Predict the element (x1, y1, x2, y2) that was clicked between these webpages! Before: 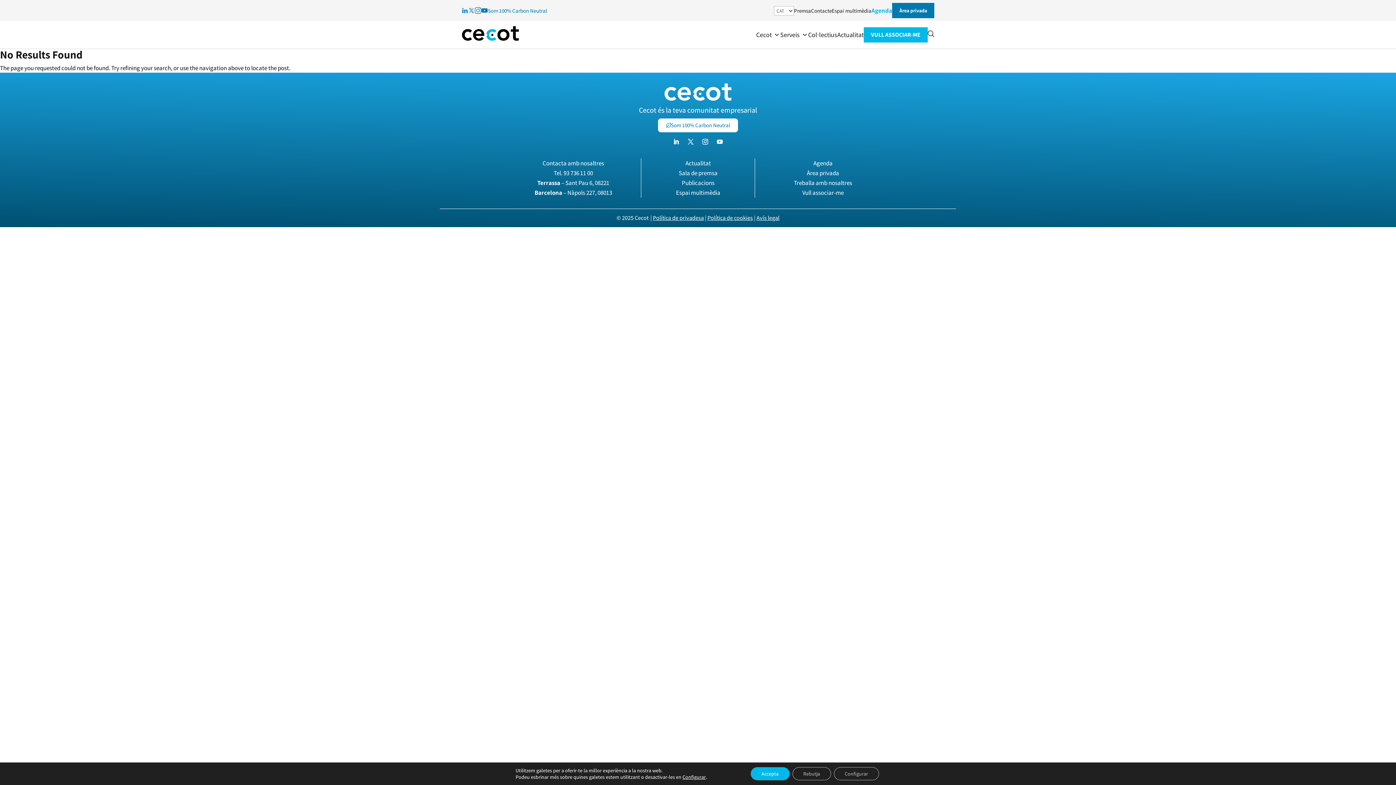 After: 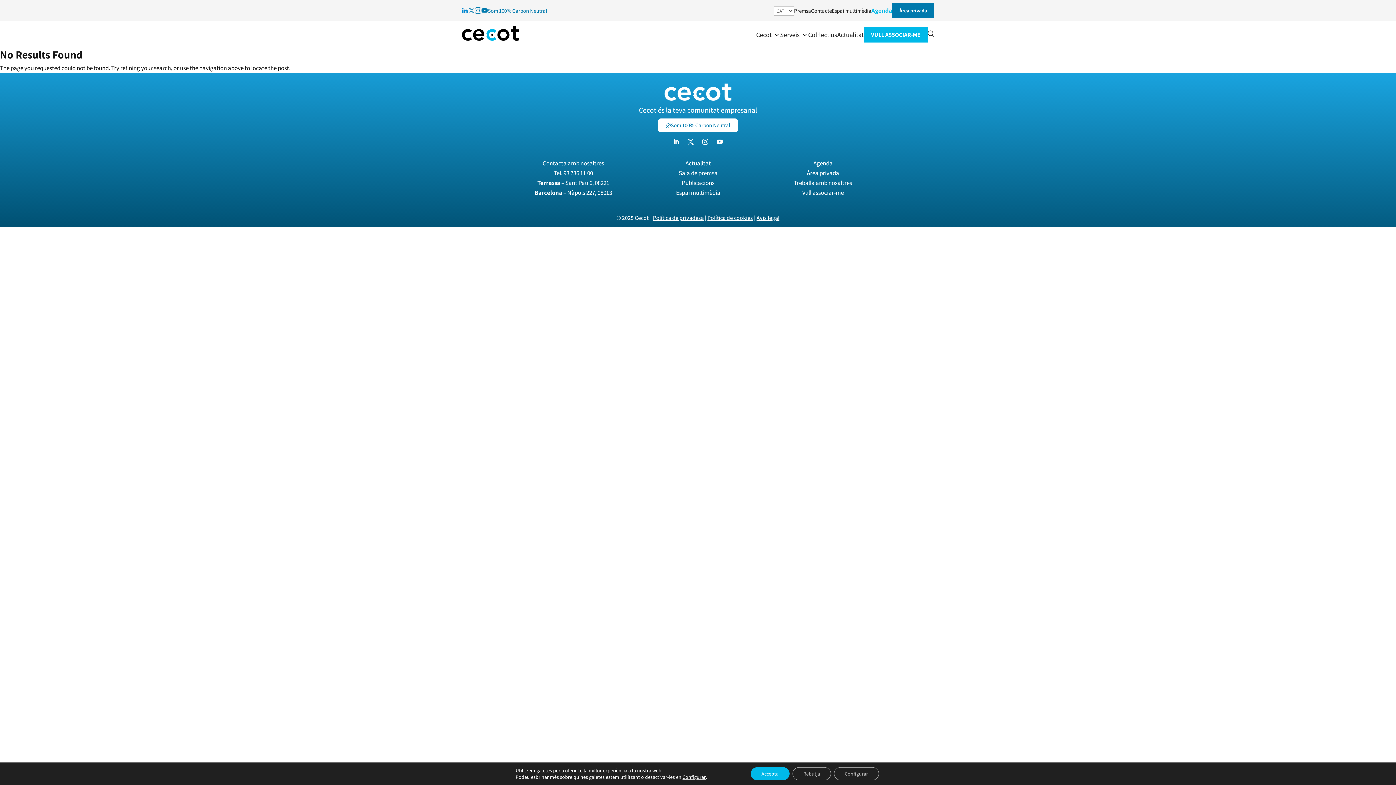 Action: bbox: (685, 135, 696, 147)